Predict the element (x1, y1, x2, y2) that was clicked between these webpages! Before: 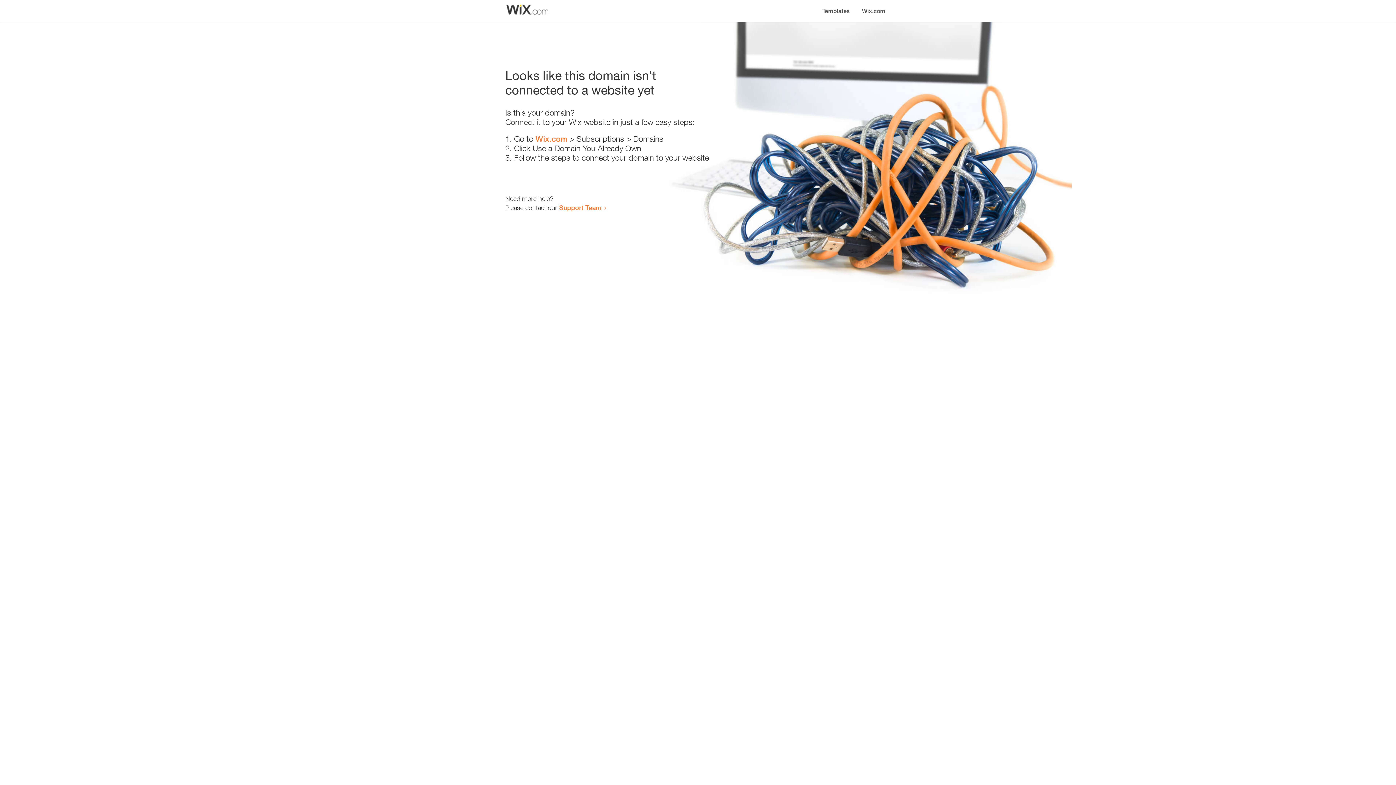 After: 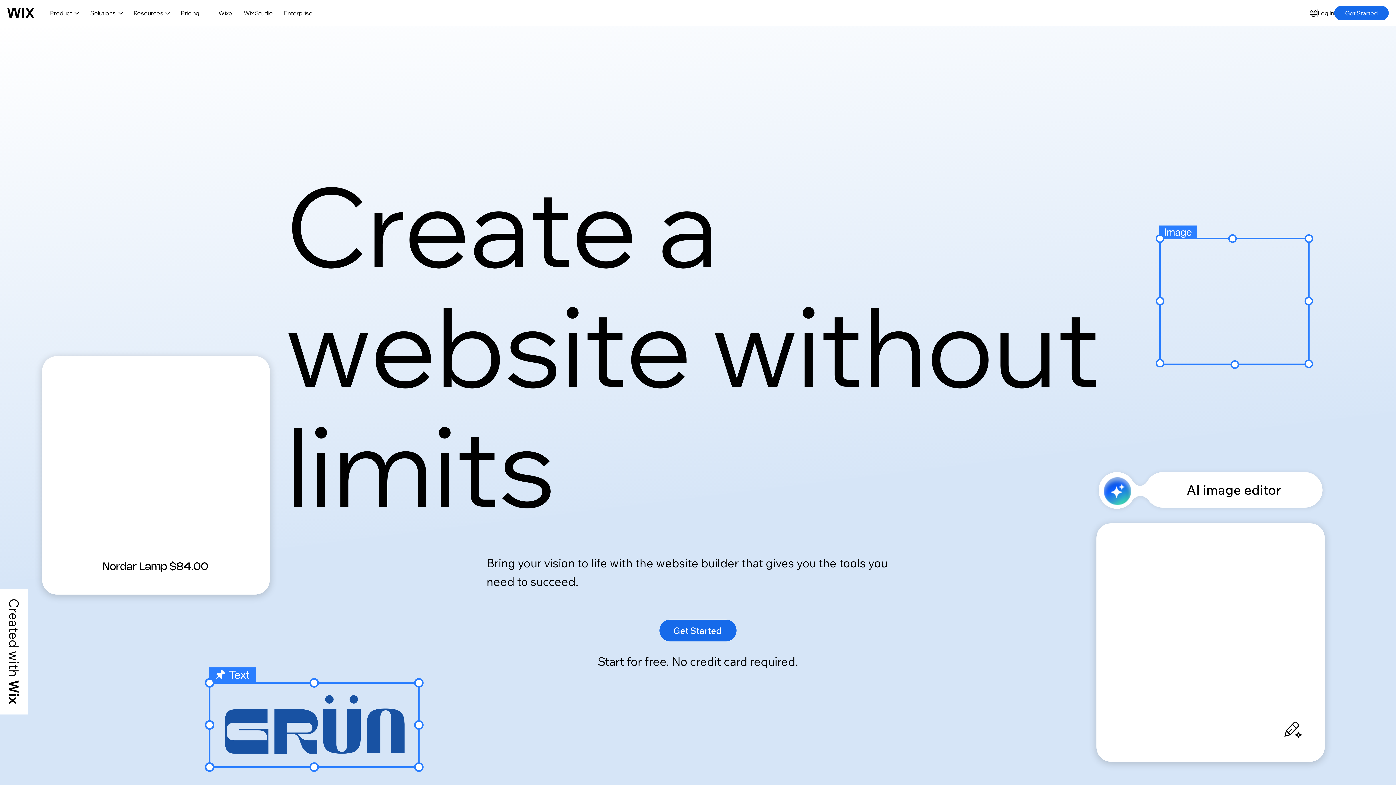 Action: label: Wix.com bbox: (856, 0, 890, 14)